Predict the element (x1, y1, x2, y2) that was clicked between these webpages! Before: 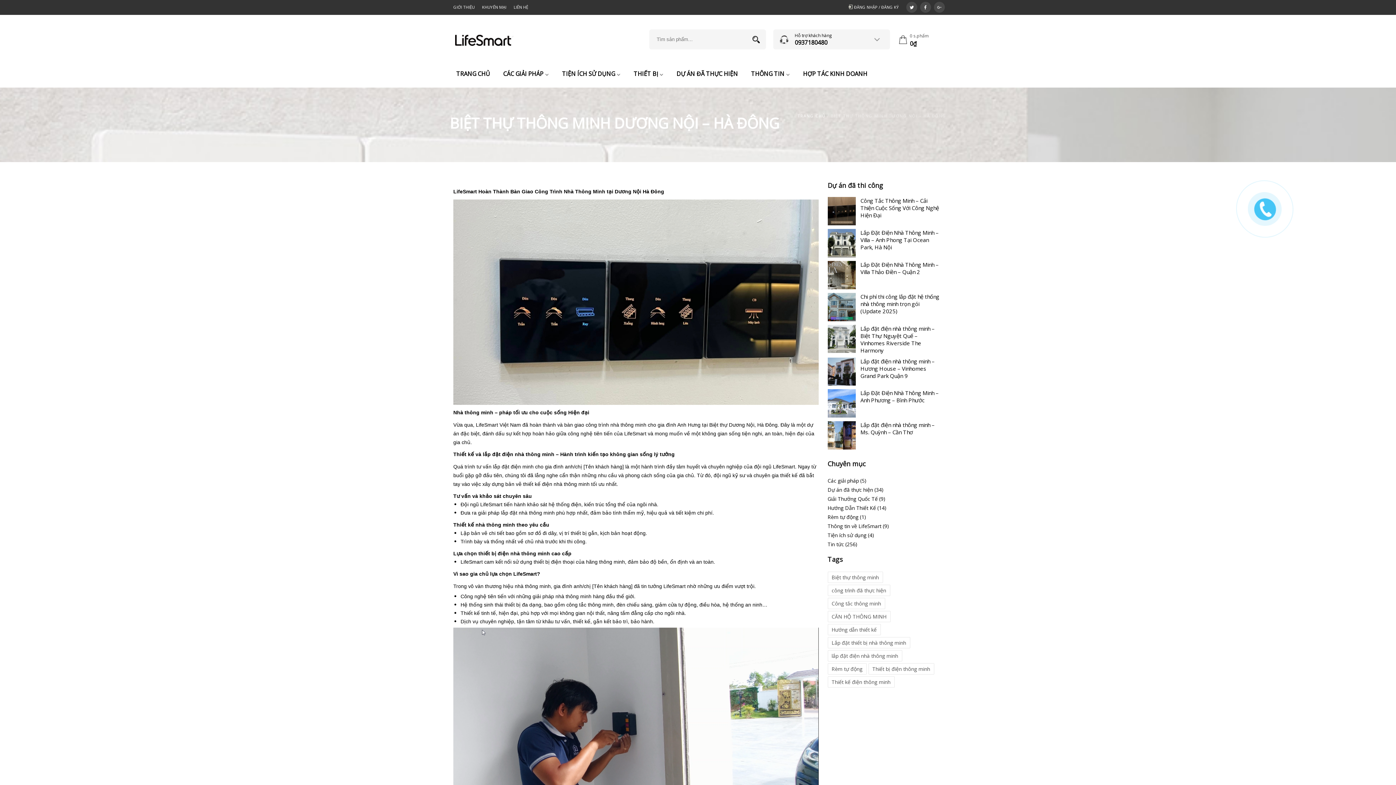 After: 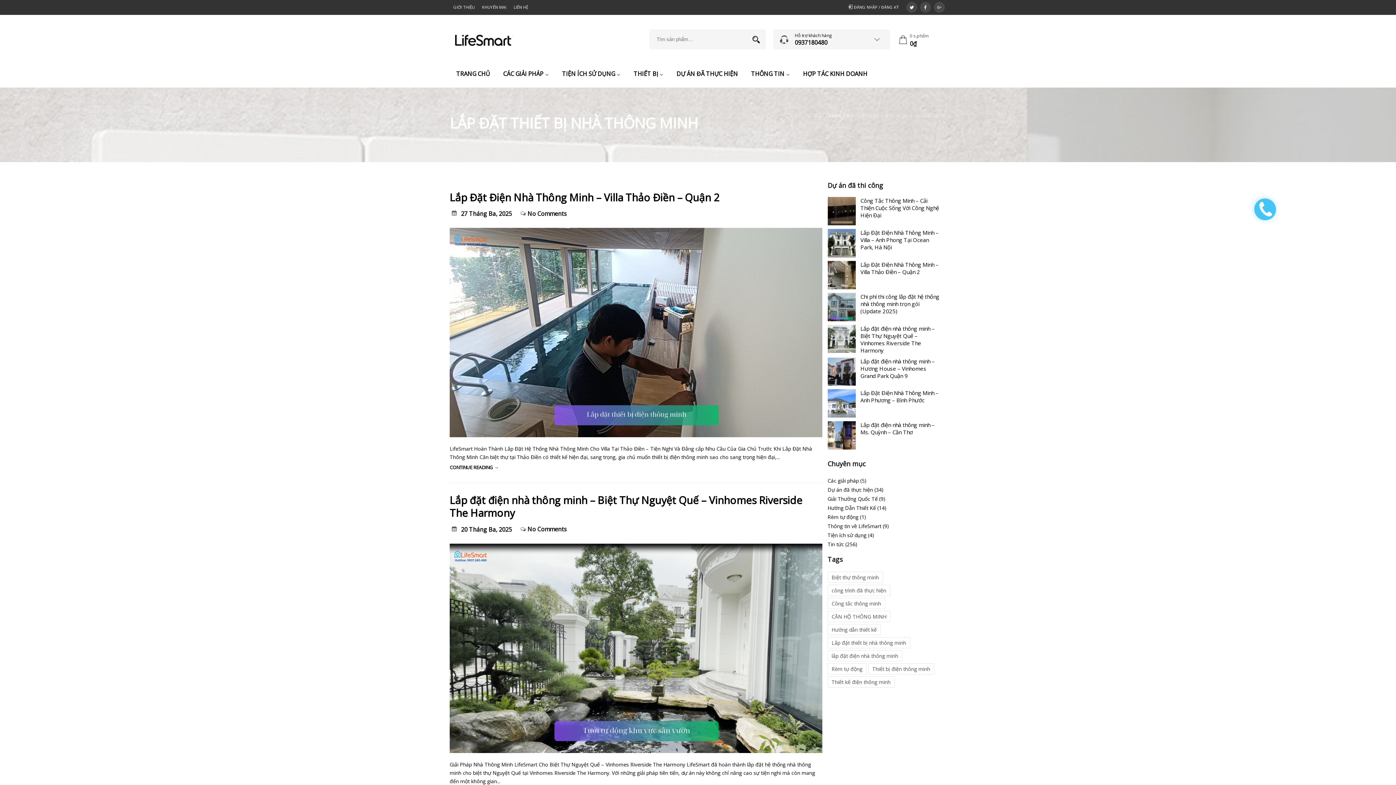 Action: bbox: (827, 637, 910, 648) label: Lắp đặt thiết bị nhà thông minh (23 items)